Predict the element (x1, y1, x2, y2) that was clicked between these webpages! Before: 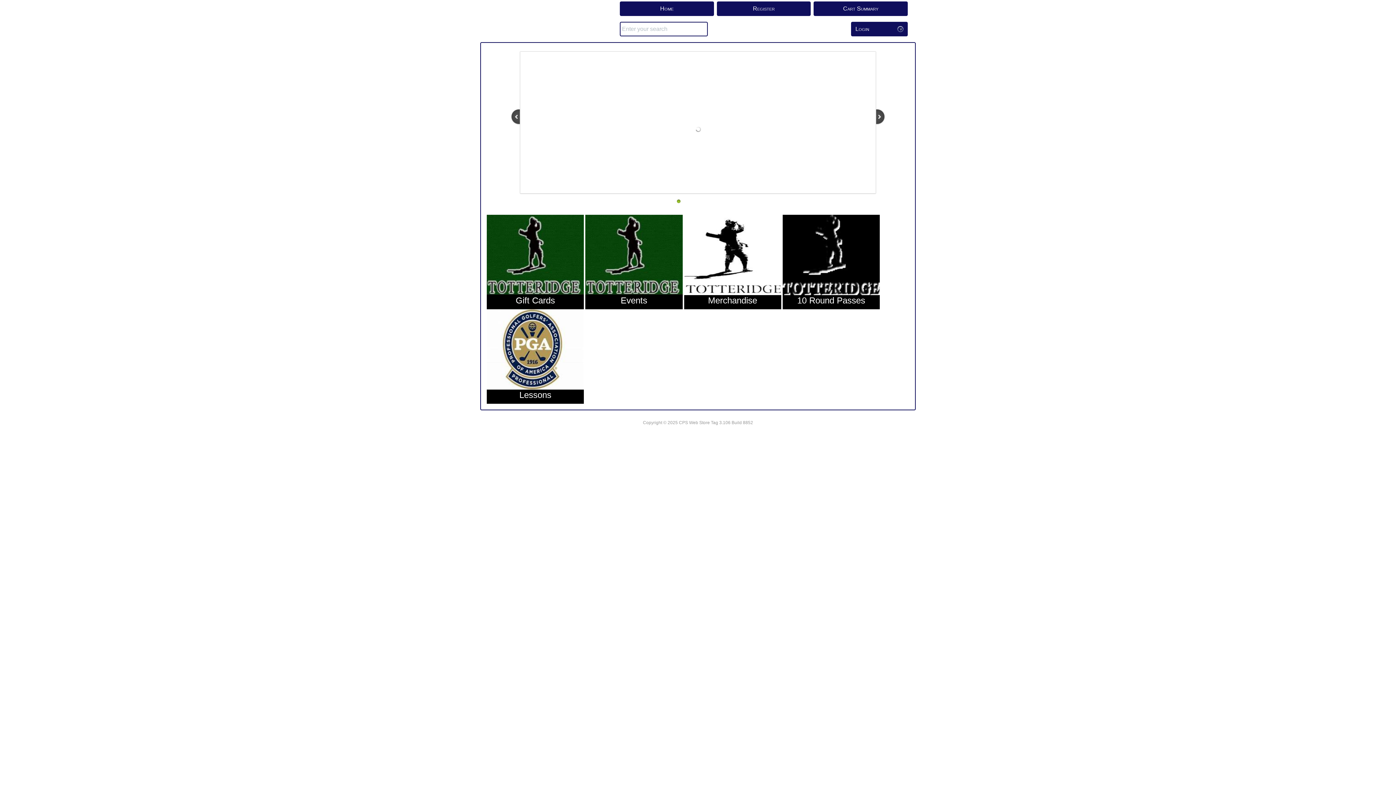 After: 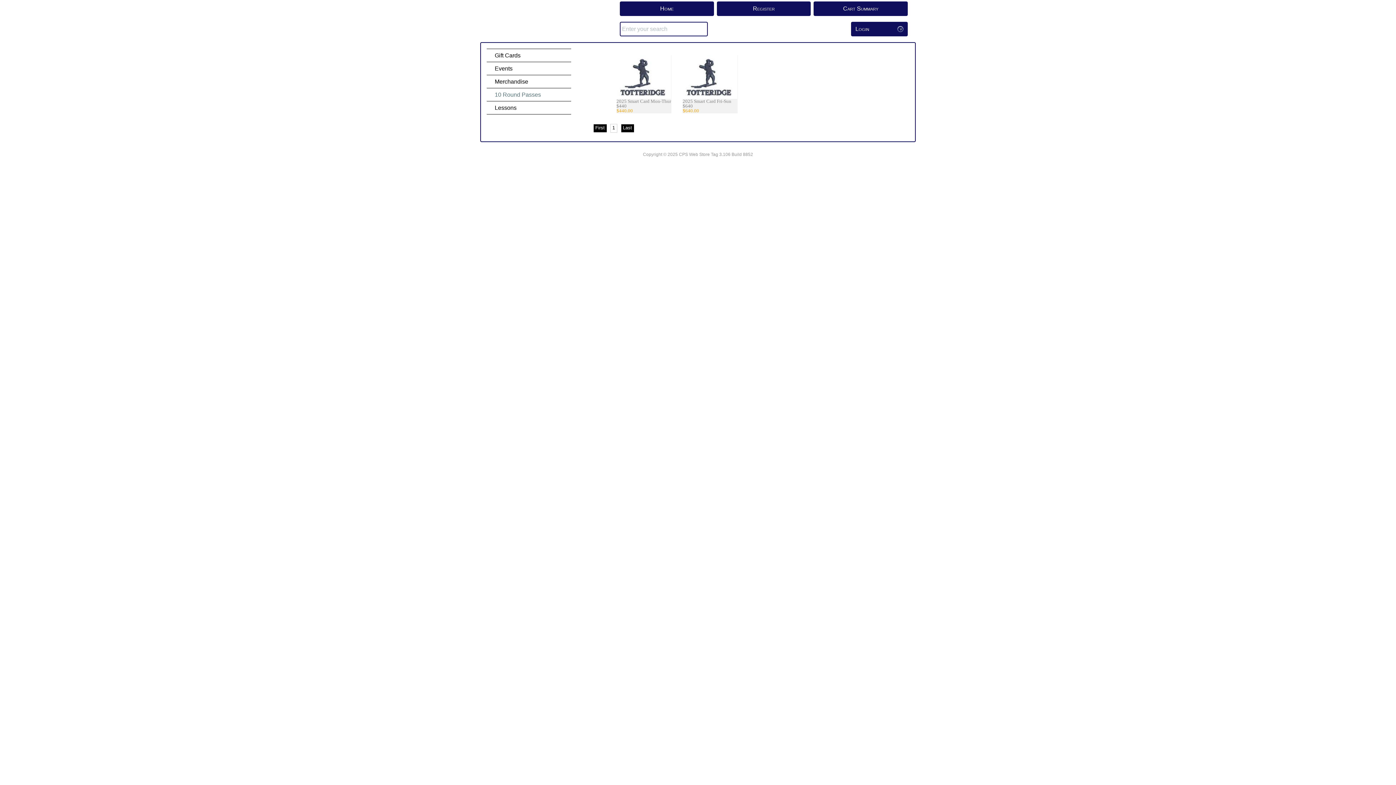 Action: label: 10 Round Passes bbox: (782, 214, 880, 309)